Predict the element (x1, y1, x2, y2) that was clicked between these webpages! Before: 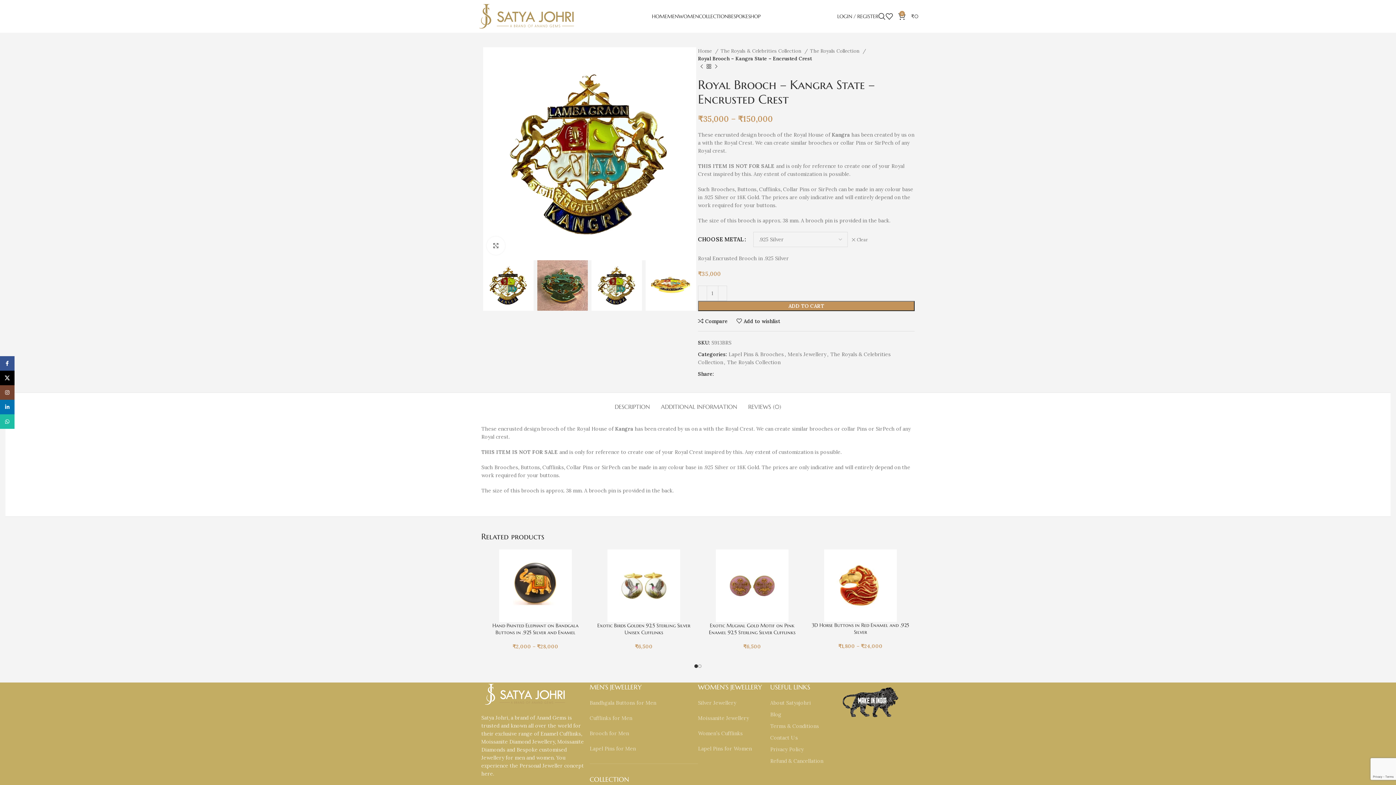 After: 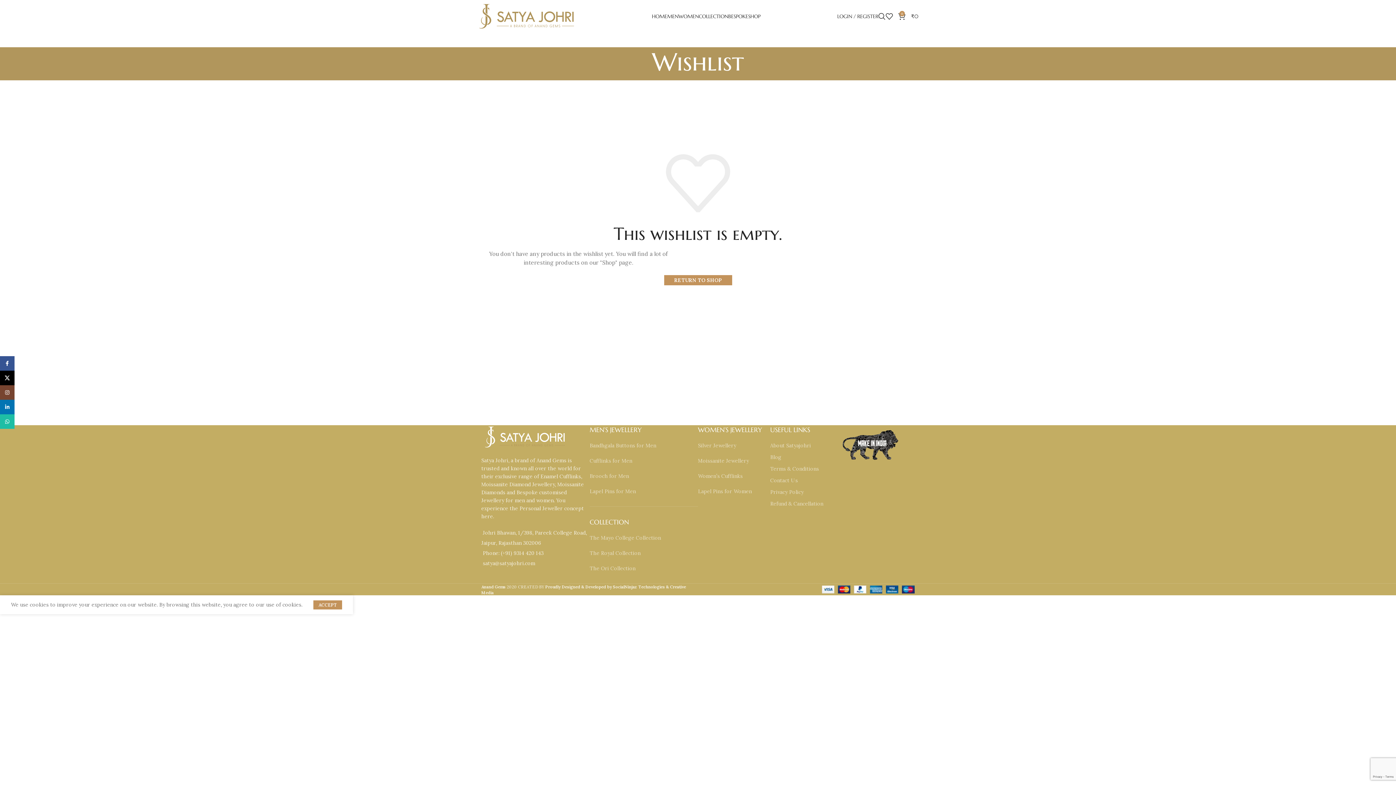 Action: bbox: (885, 9, 898, 23) label: 0